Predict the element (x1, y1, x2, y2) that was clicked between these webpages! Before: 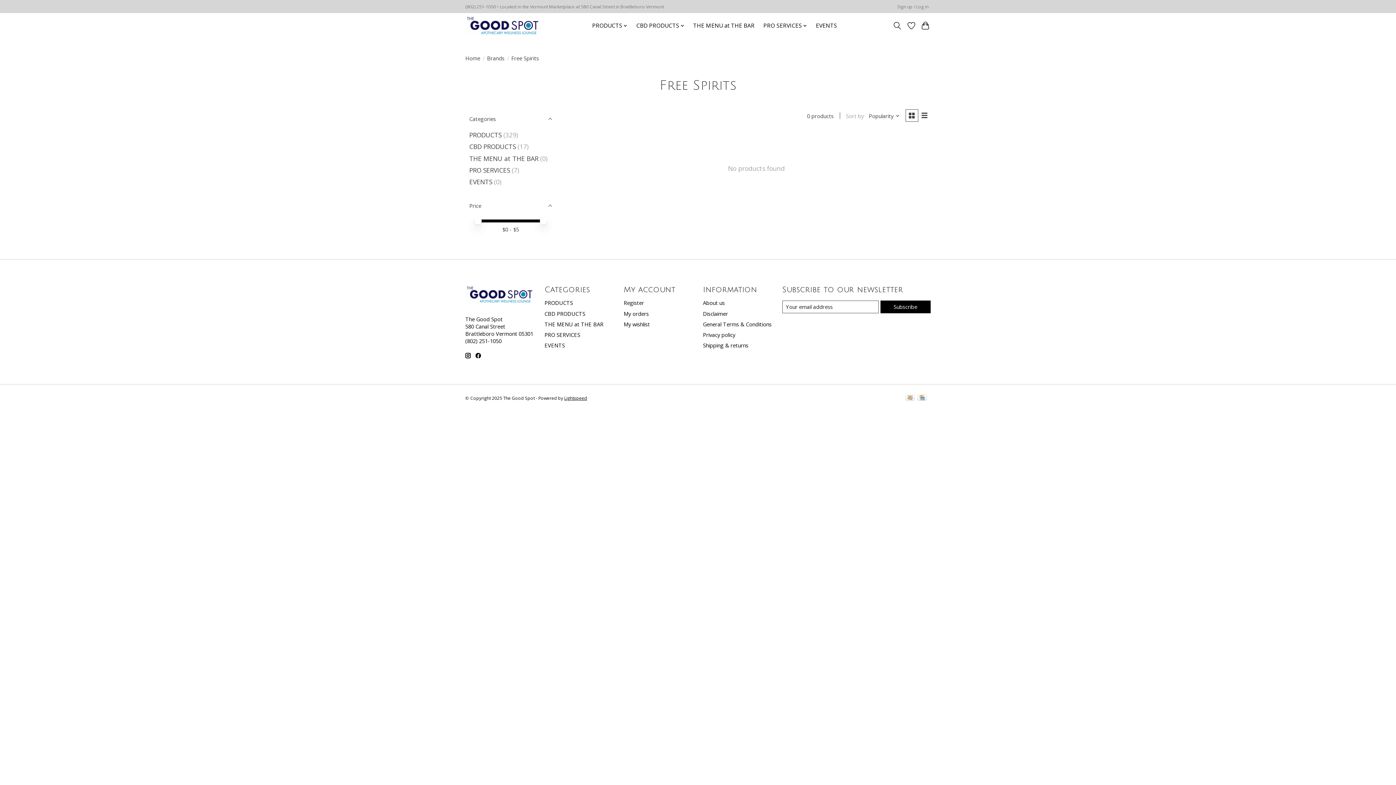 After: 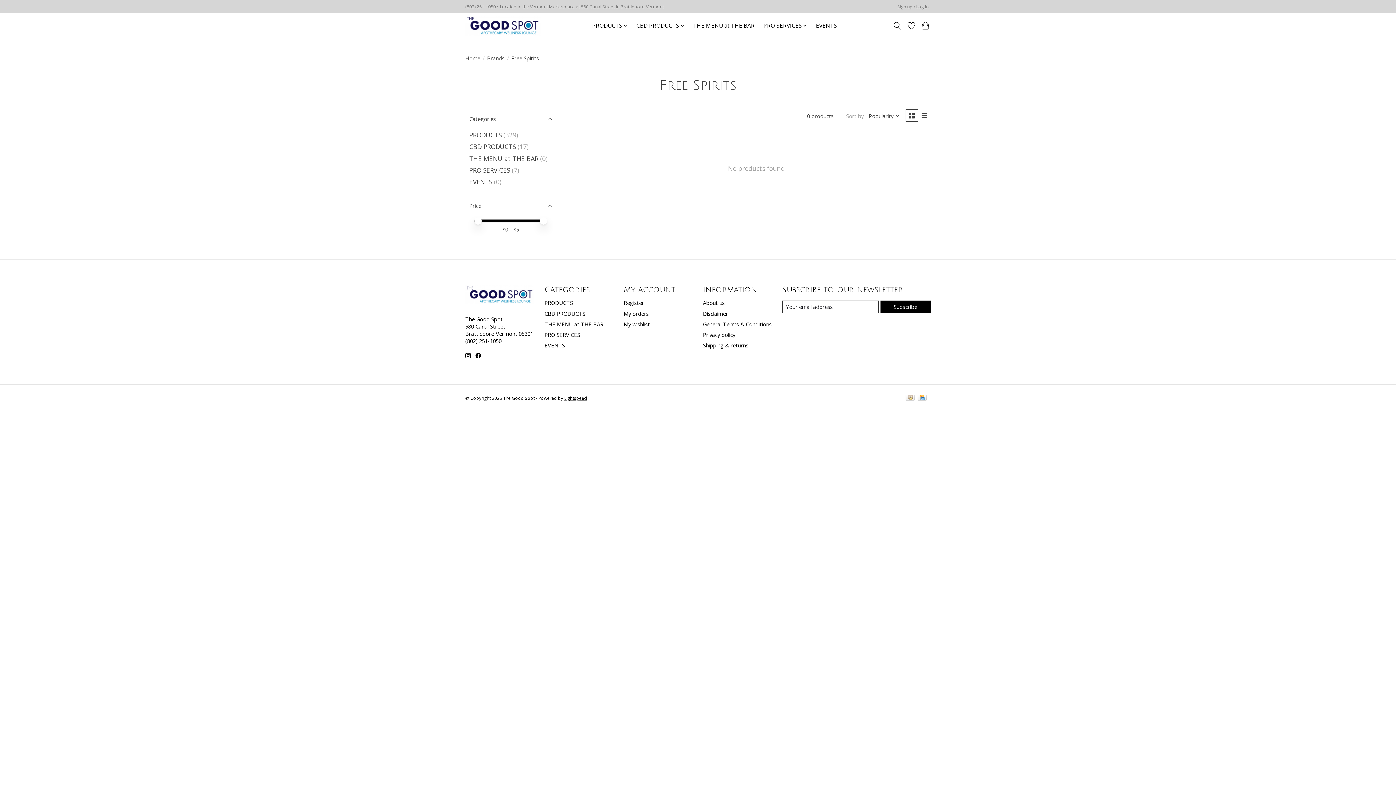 Action: bbox: (465, 353, 470, 358)